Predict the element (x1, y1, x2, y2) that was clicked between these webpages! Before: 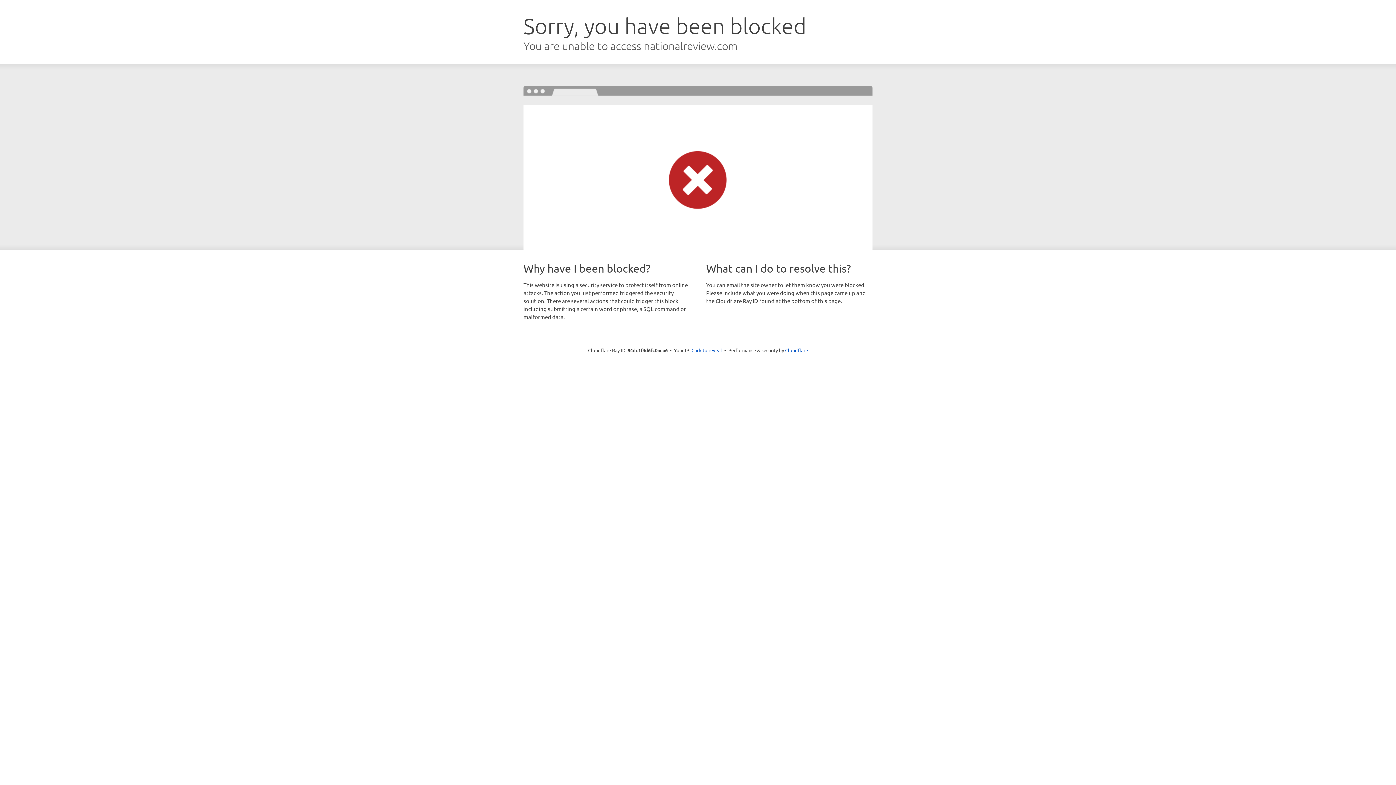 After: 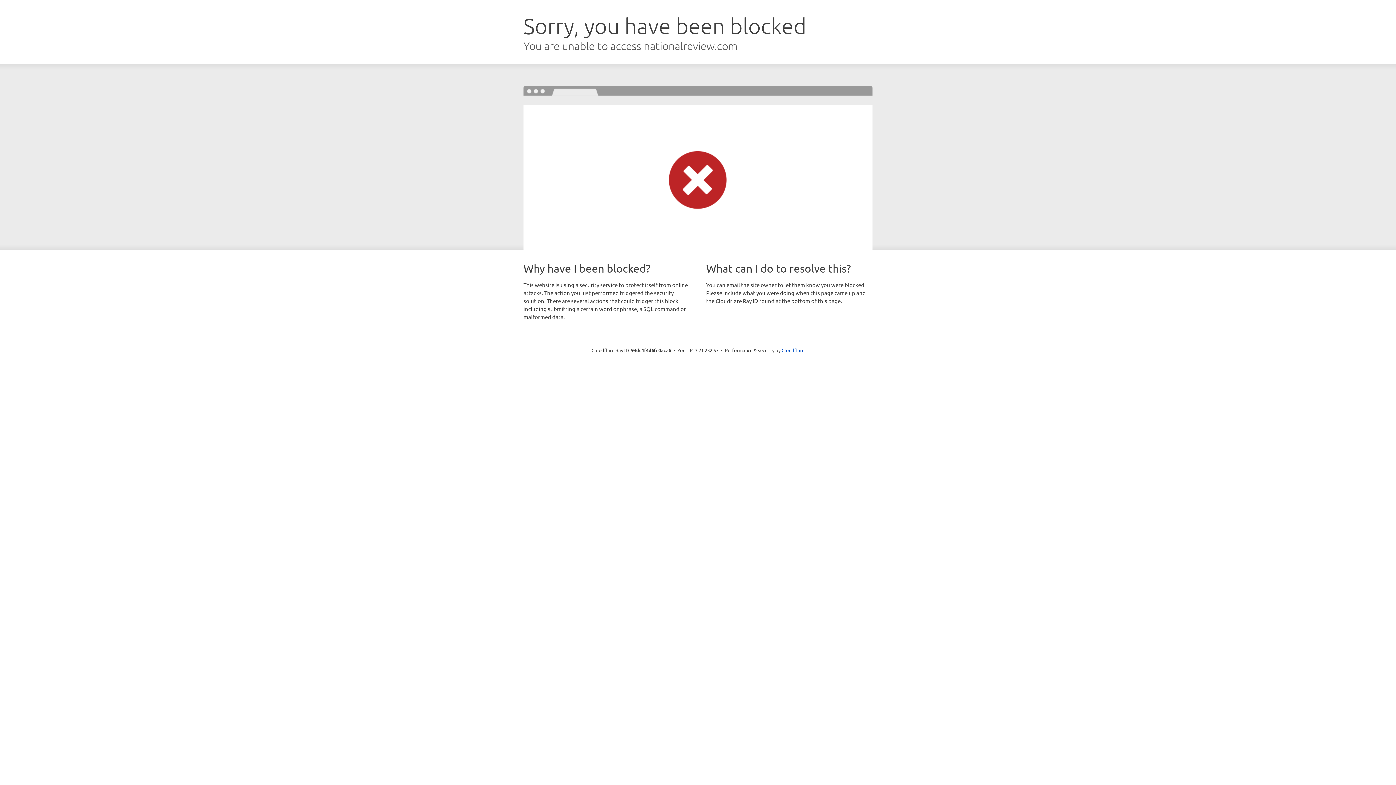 Action: bbox: (691, 346, 722, 353) label: Click to reveal